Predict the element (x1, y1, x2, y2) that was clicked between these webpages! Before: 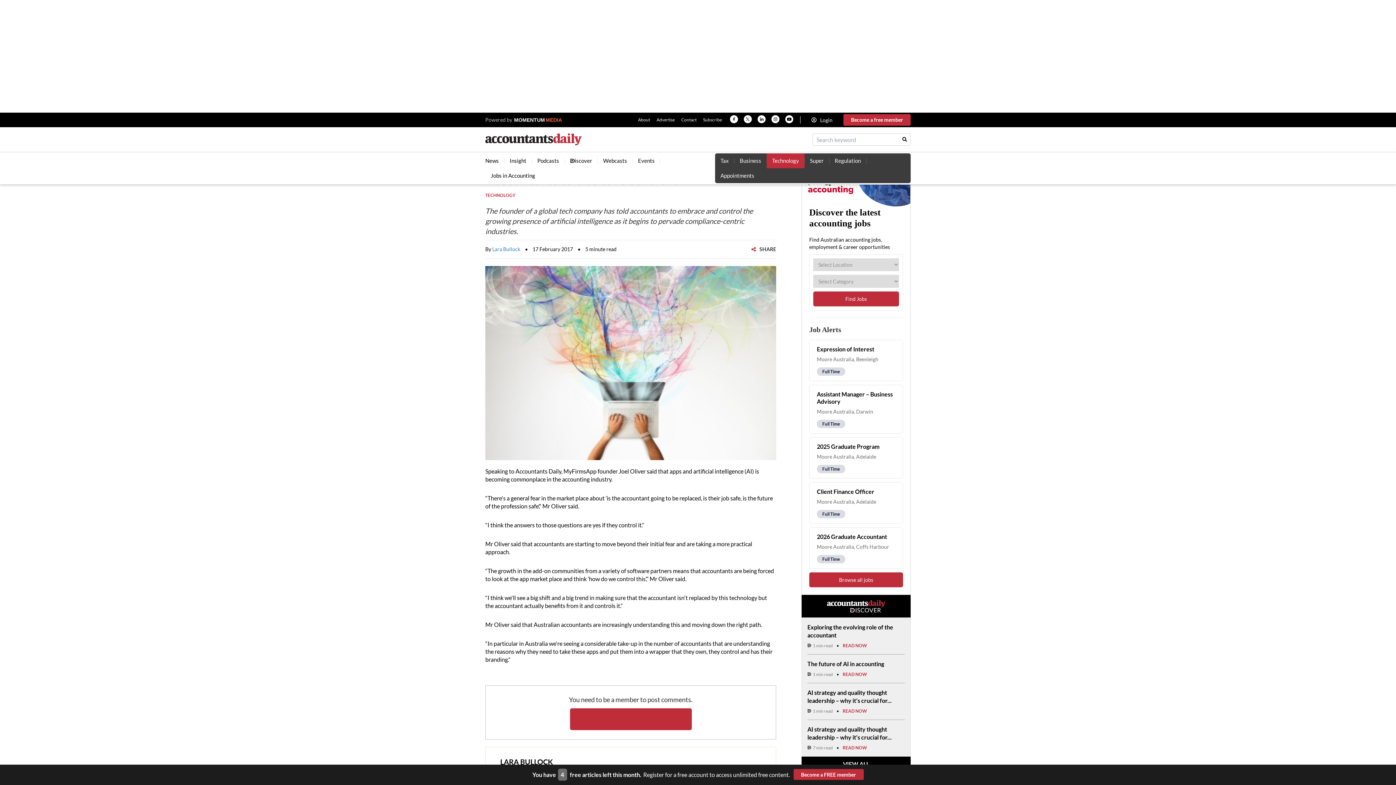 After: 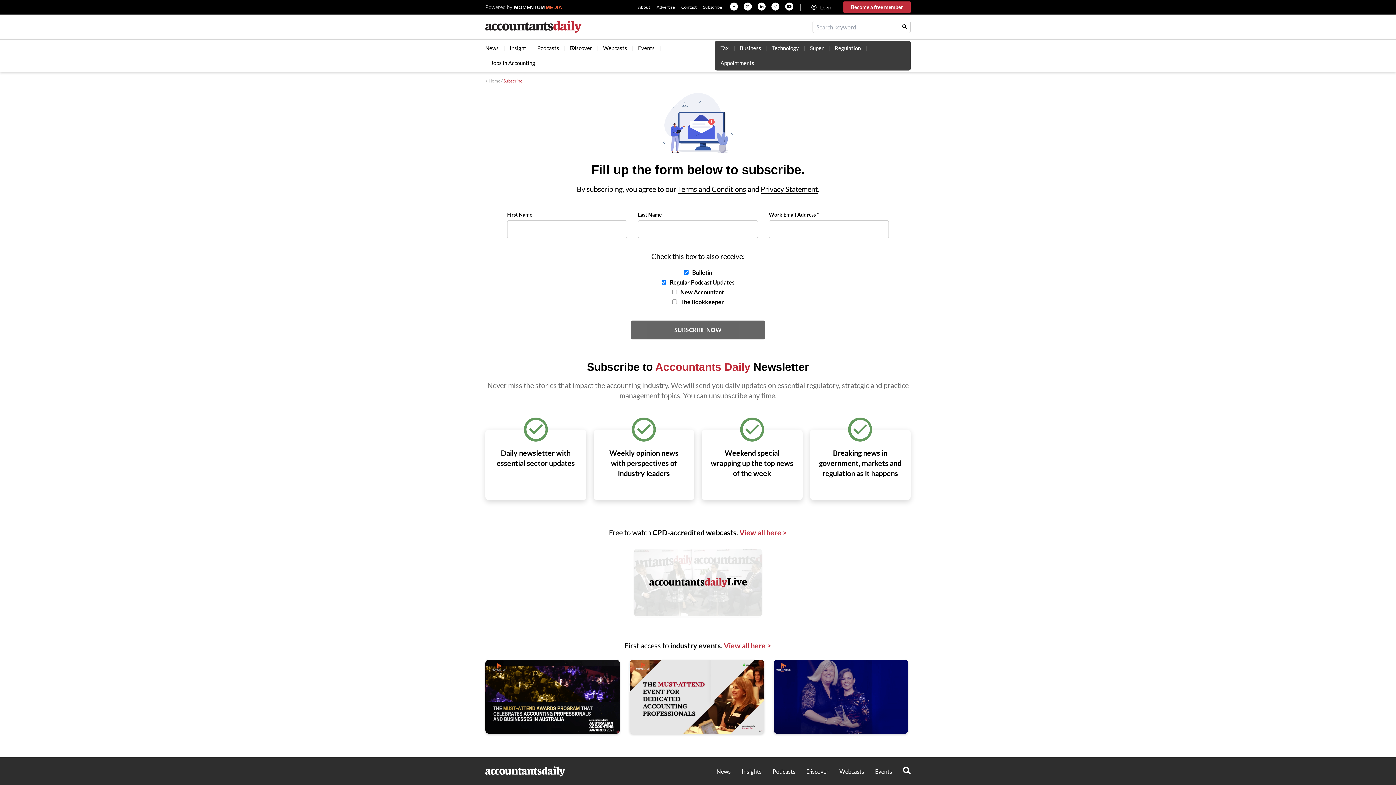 Action: bbox: (703, 112, 722, 127) label: Subscribe